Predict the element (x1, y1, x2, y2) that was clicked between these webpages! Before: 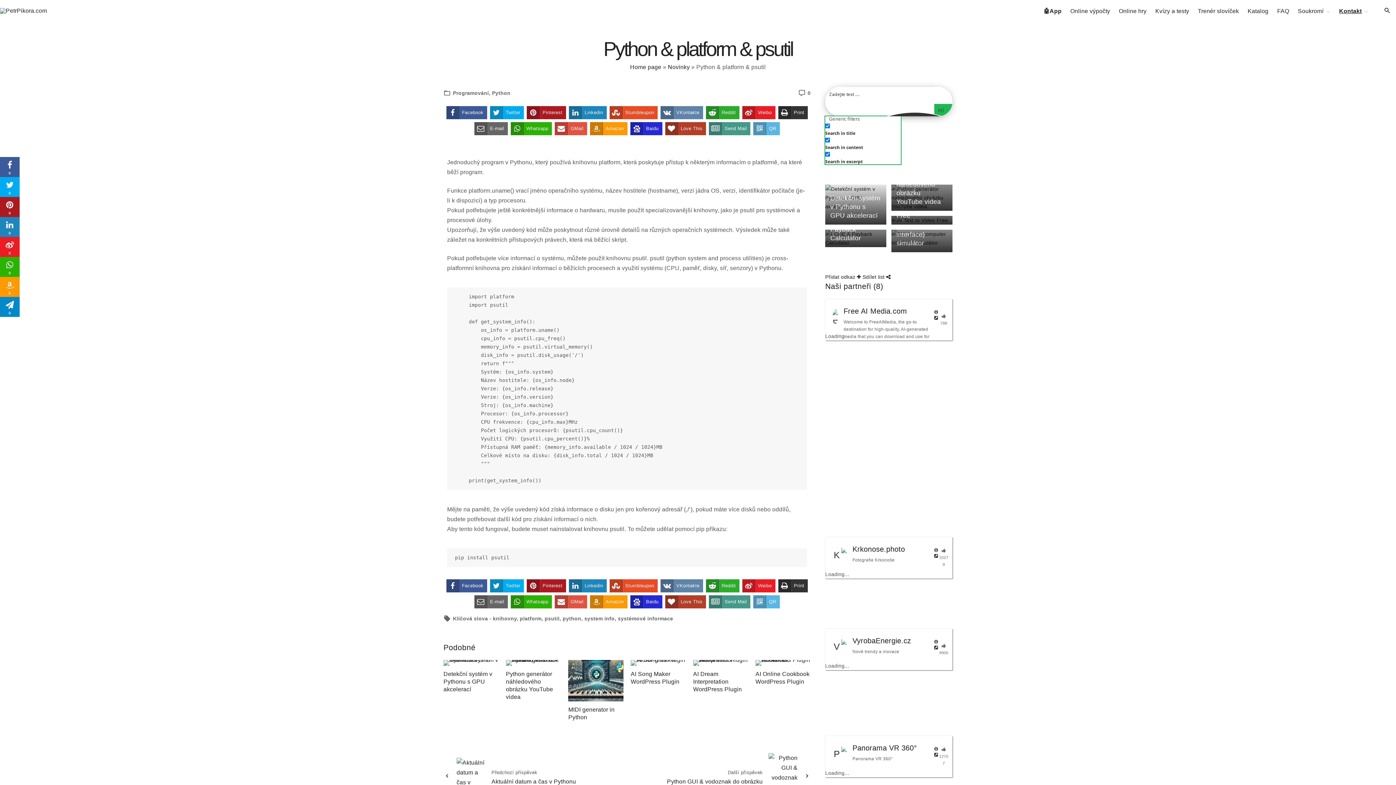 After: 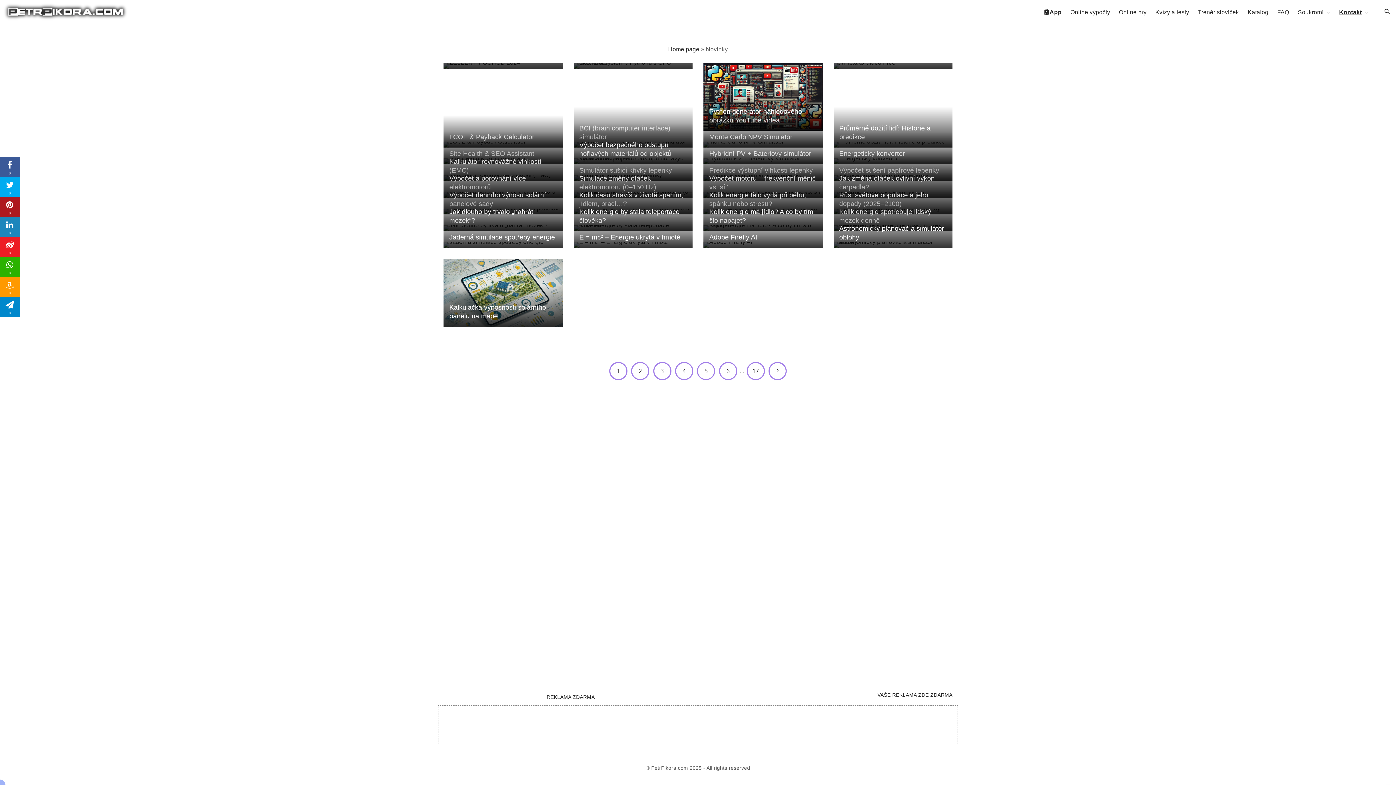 Action: bbox: (668, 64, 689, 70) label: Novinky